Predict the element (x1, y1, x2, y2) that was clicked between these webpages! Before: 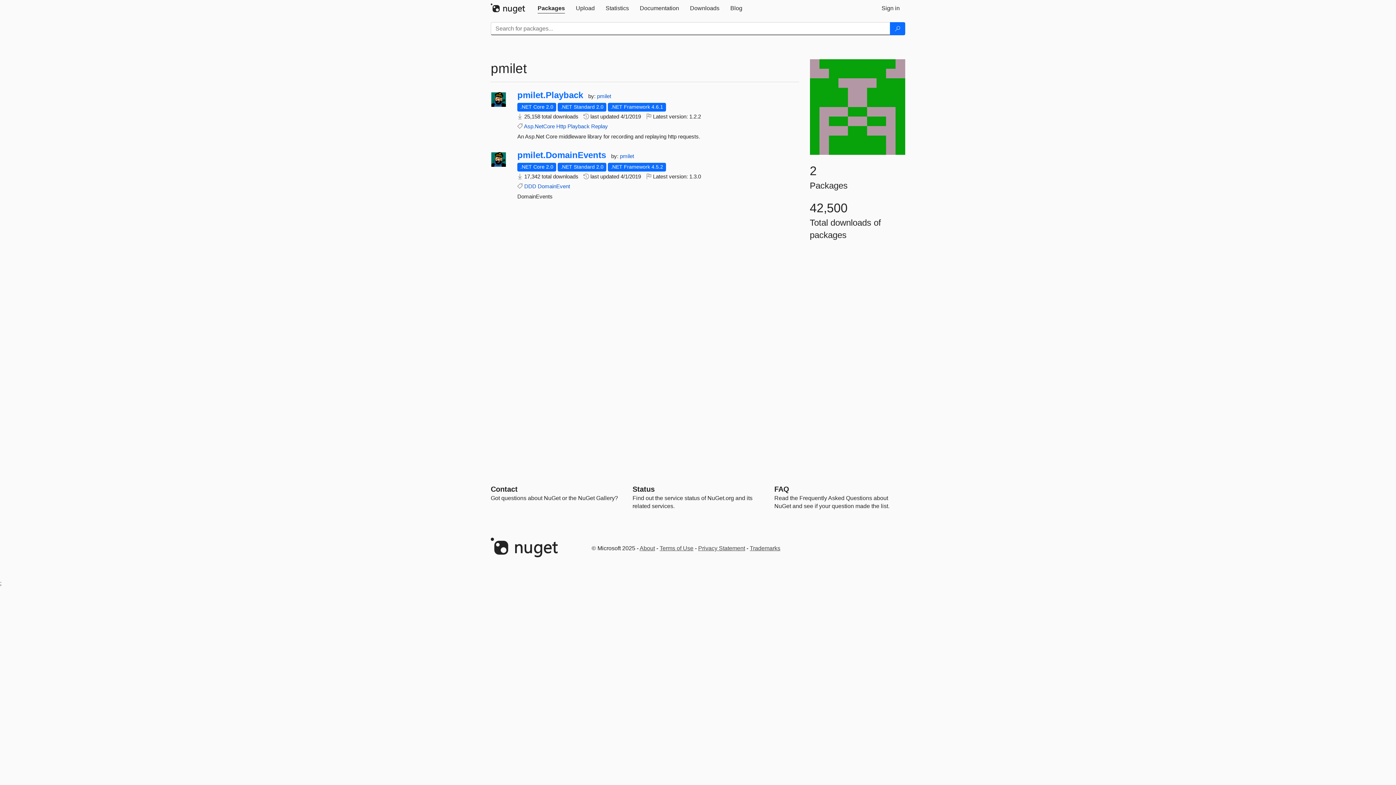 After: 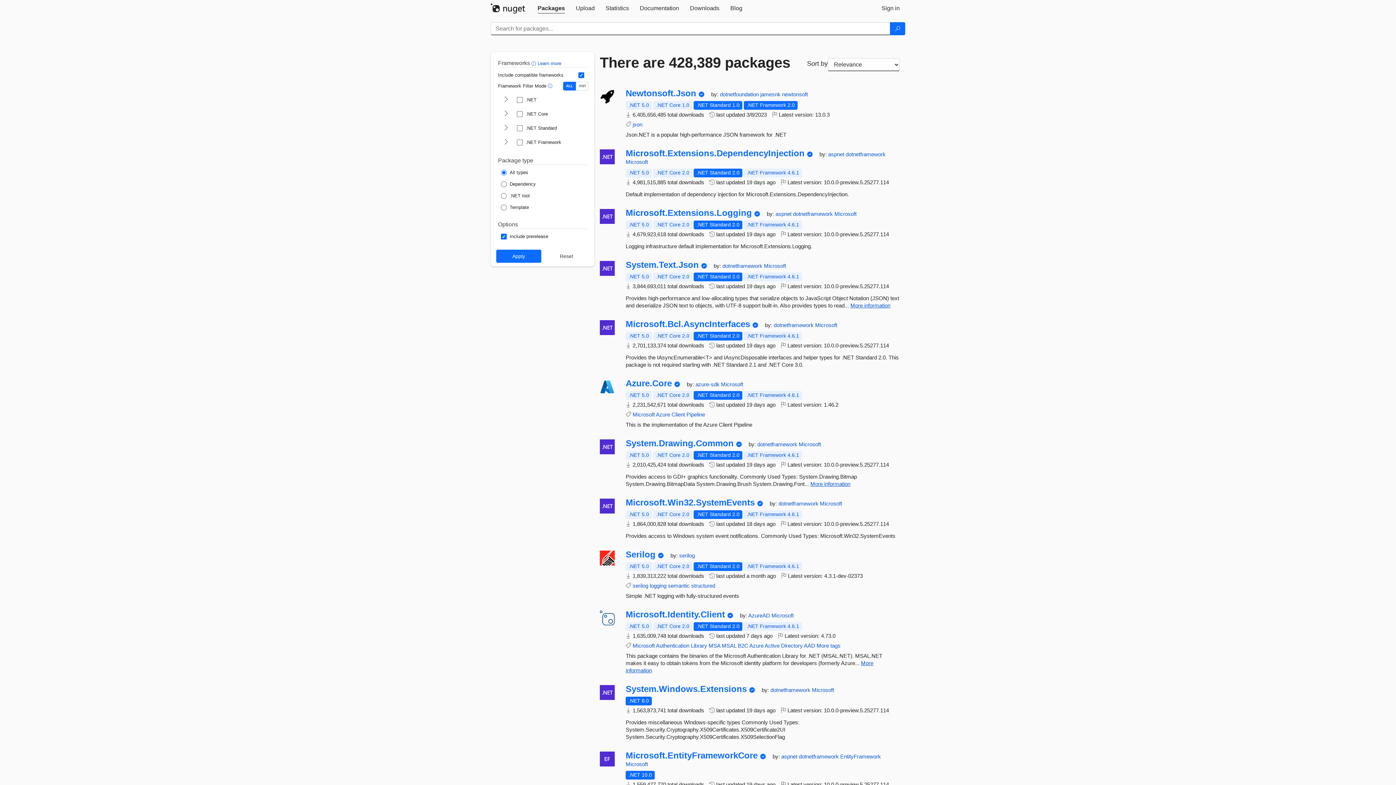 Action: label: Search bbox: (890, 22, 905, 35)